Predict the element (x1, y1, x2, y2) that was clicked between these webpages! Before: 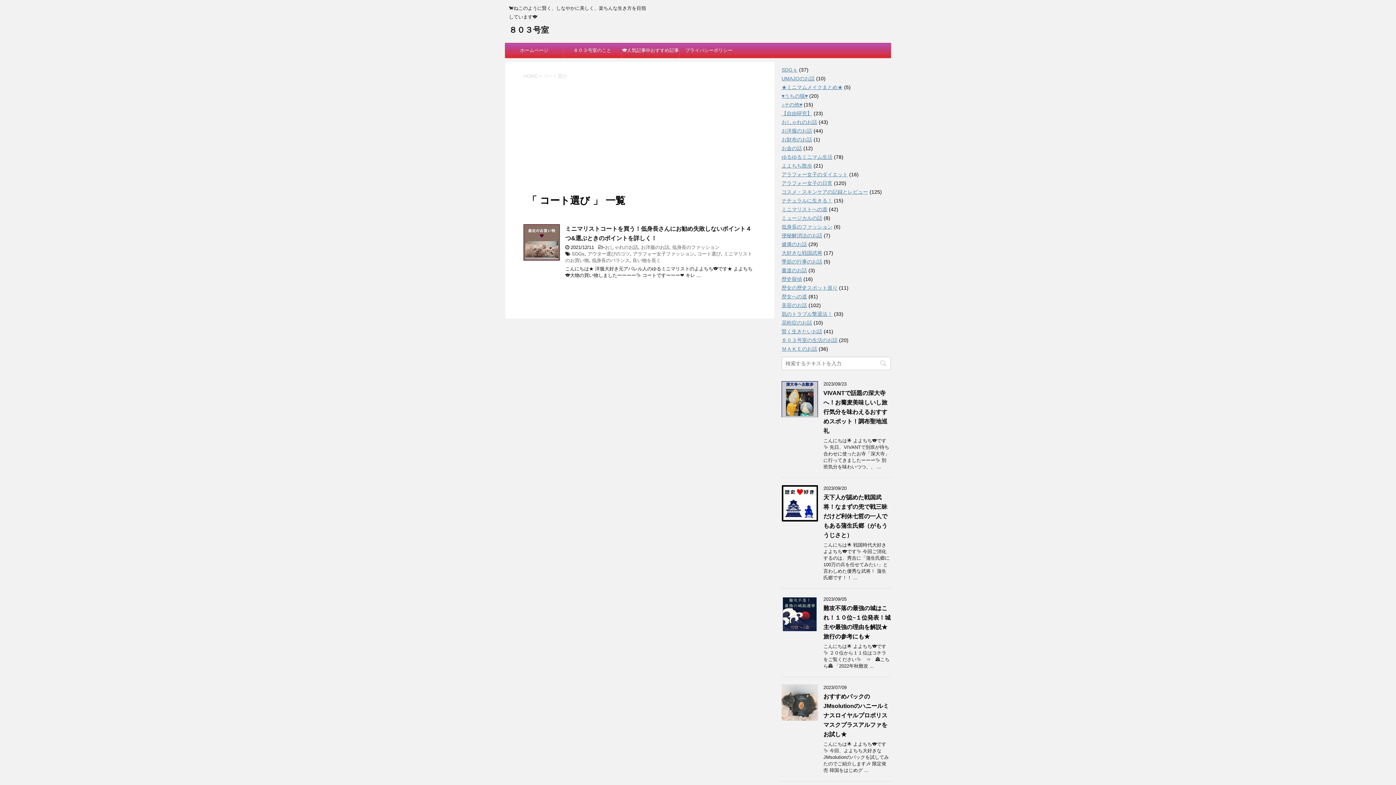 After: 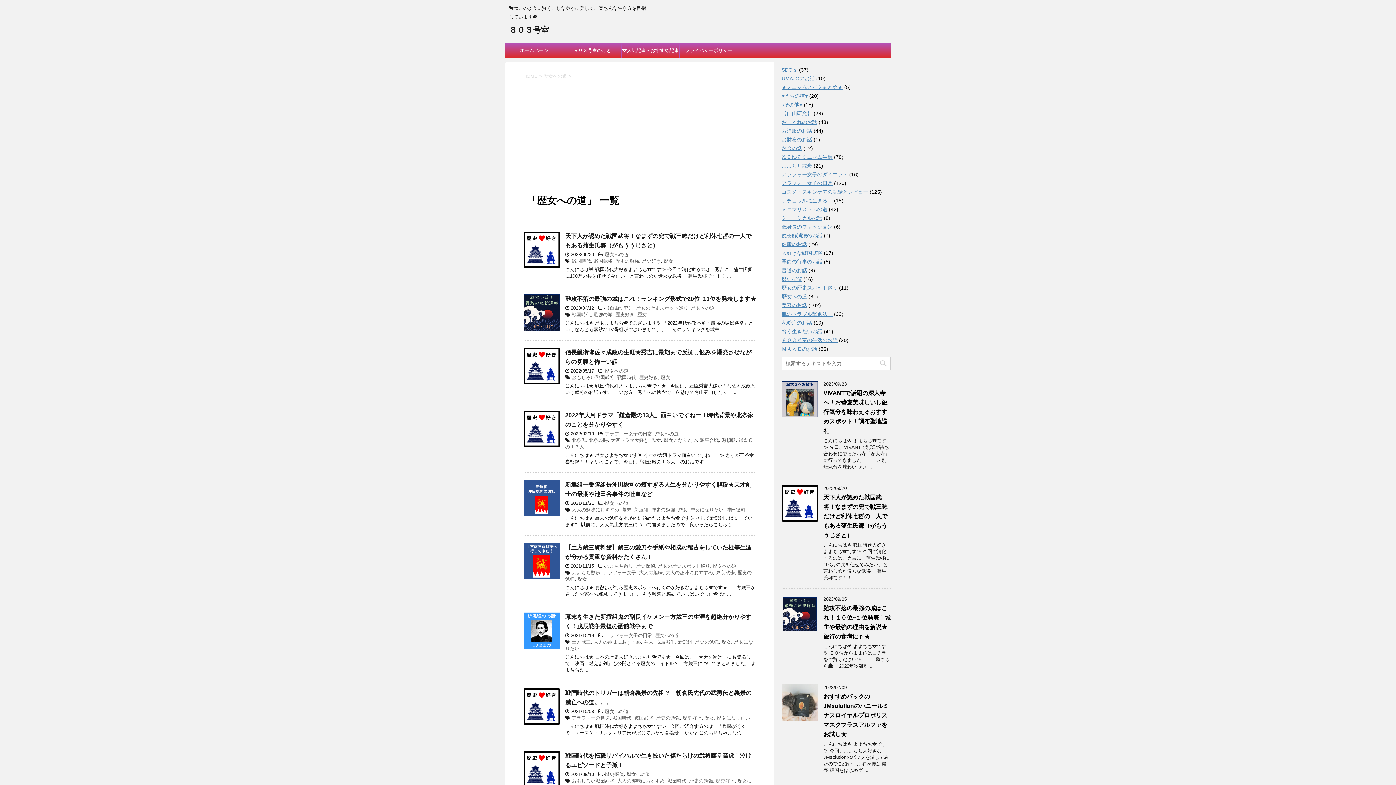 Action: label: 歴女への道 bbox: (781, 293, 807, 299)